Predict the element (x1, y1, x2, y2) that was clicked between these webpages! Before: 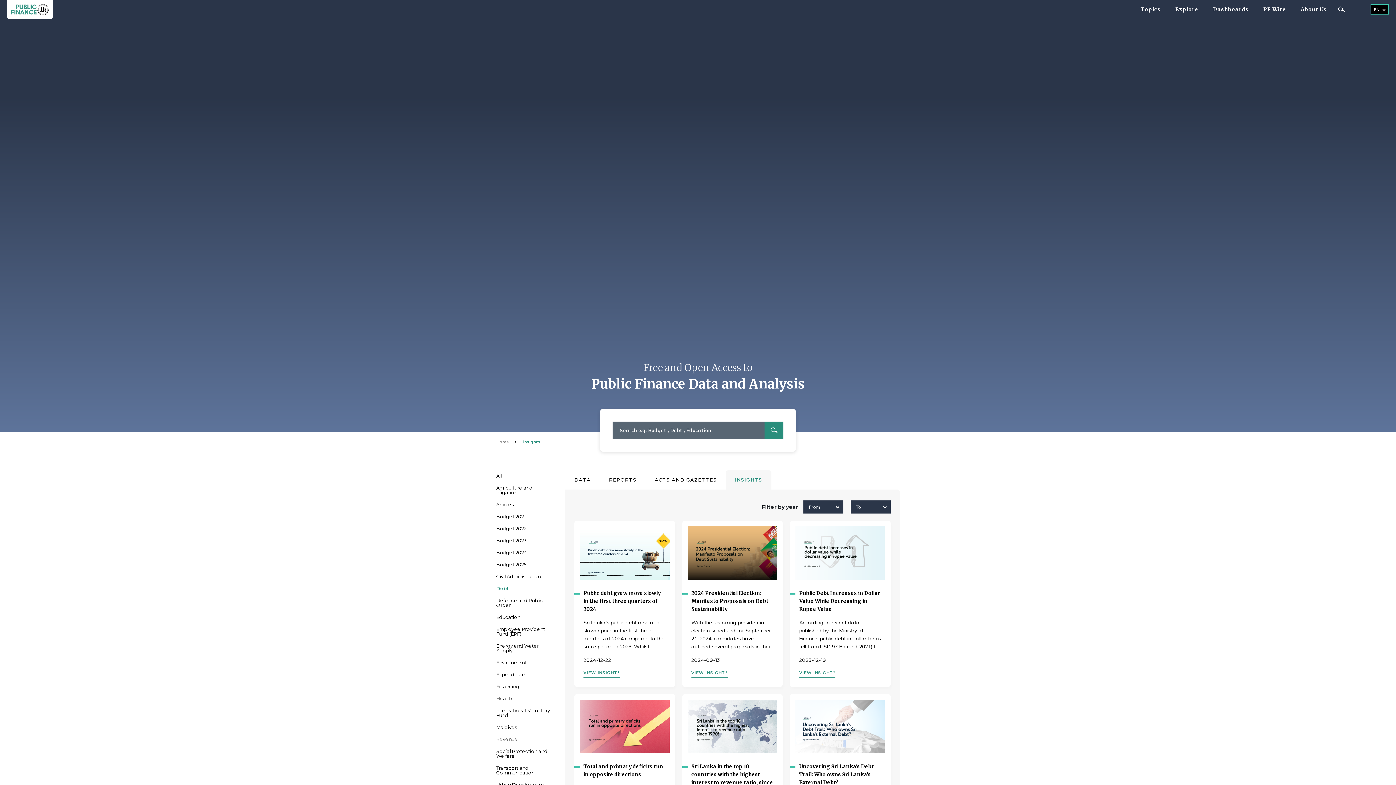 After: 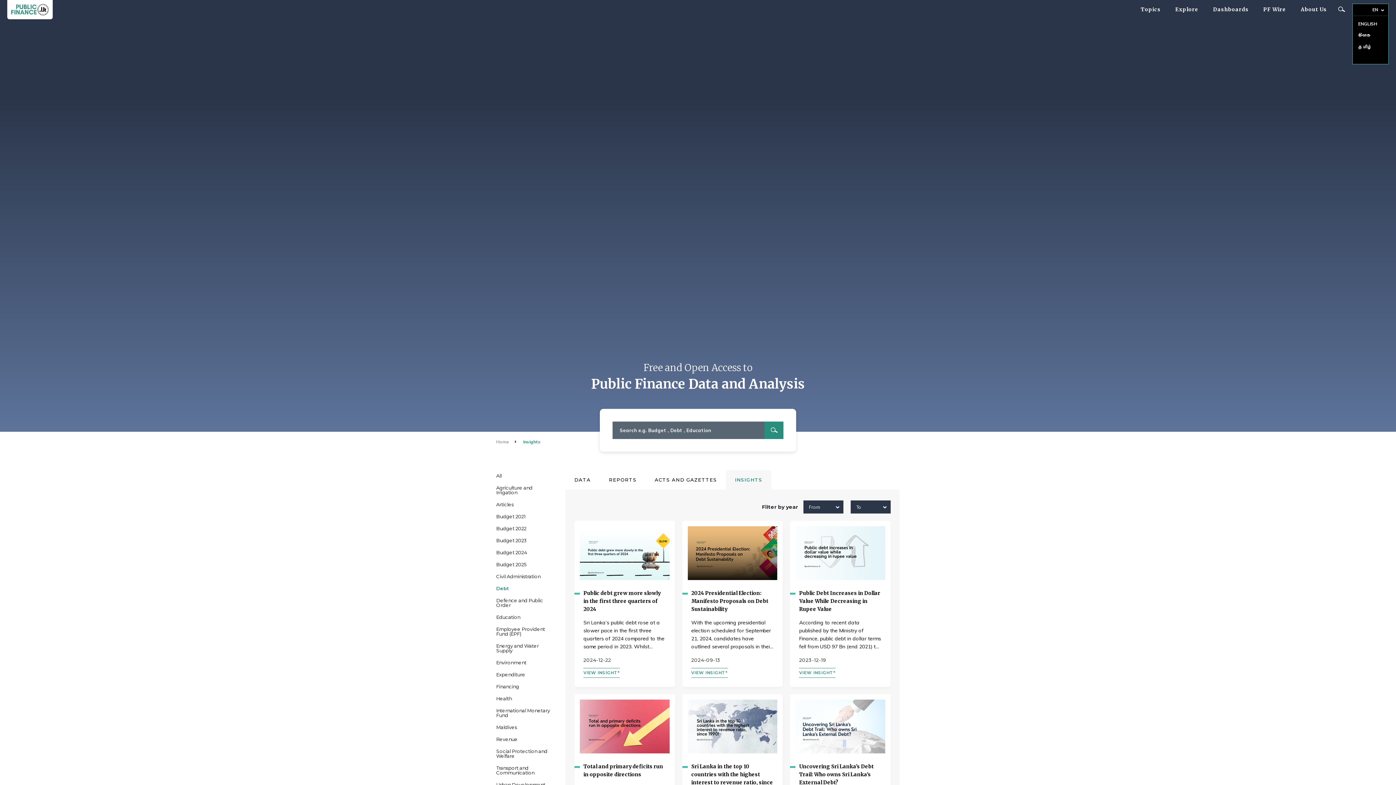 Action: bbox: (1370, 4, 1389, 14) label: EN